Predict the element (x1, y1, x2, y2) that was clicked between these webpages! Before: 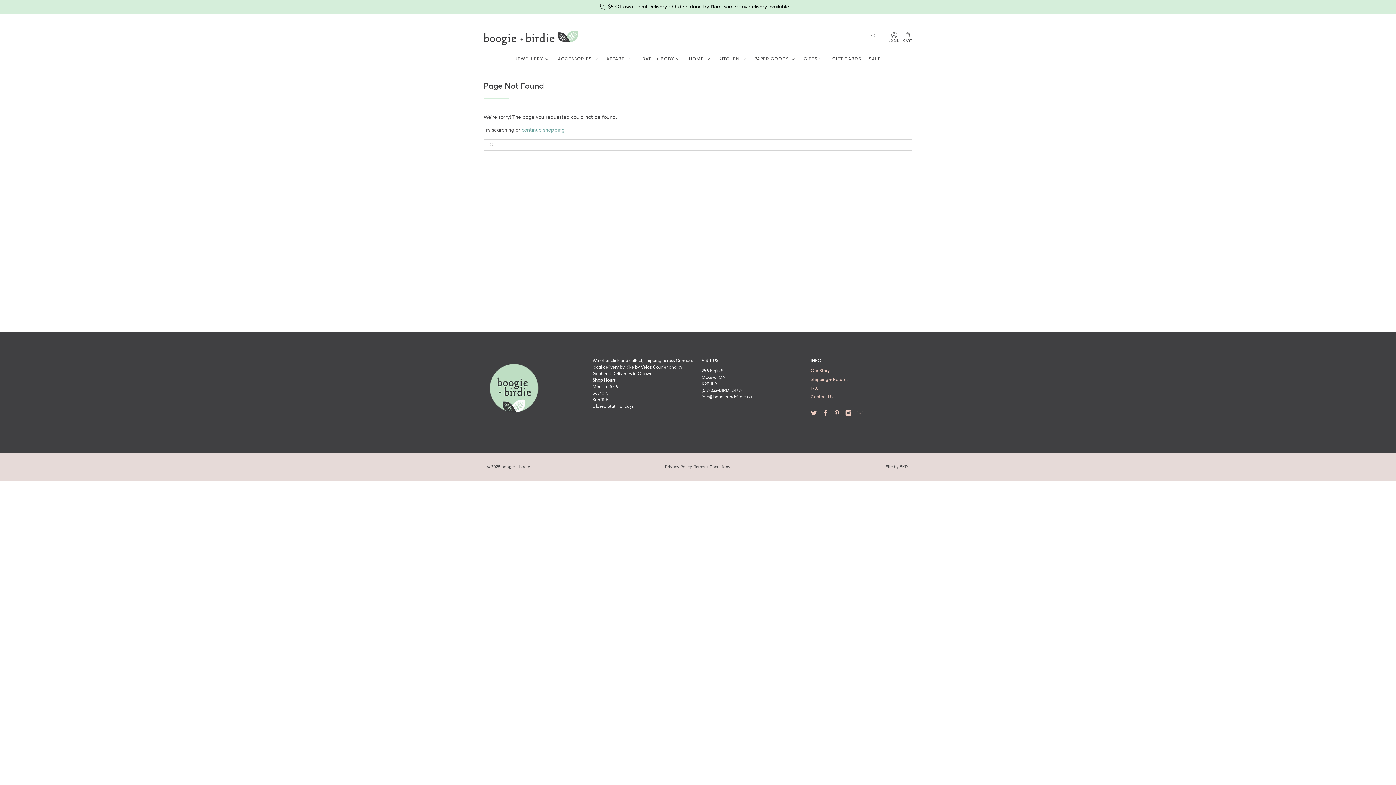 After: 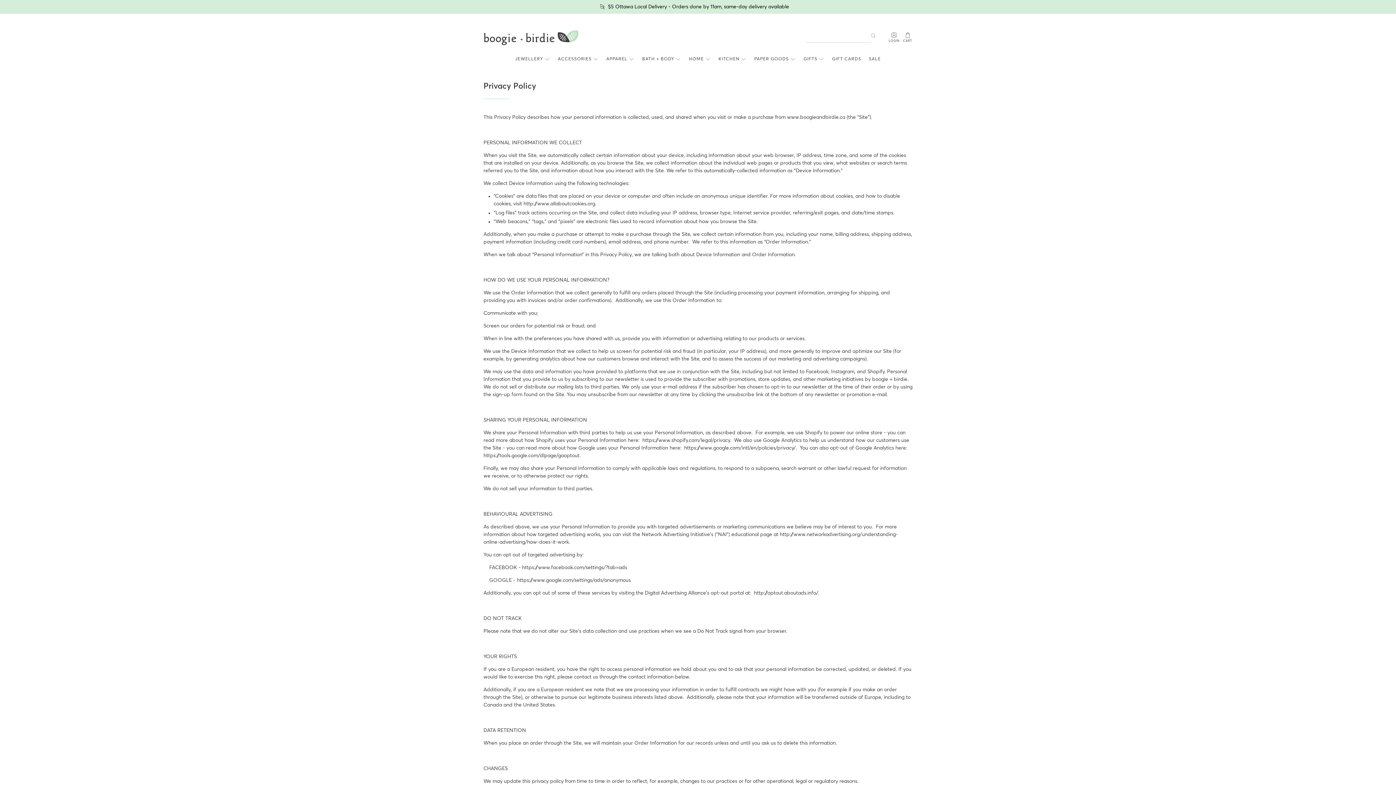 Action: label: Privacy Policy bbox: (665, 465, 692, 469)